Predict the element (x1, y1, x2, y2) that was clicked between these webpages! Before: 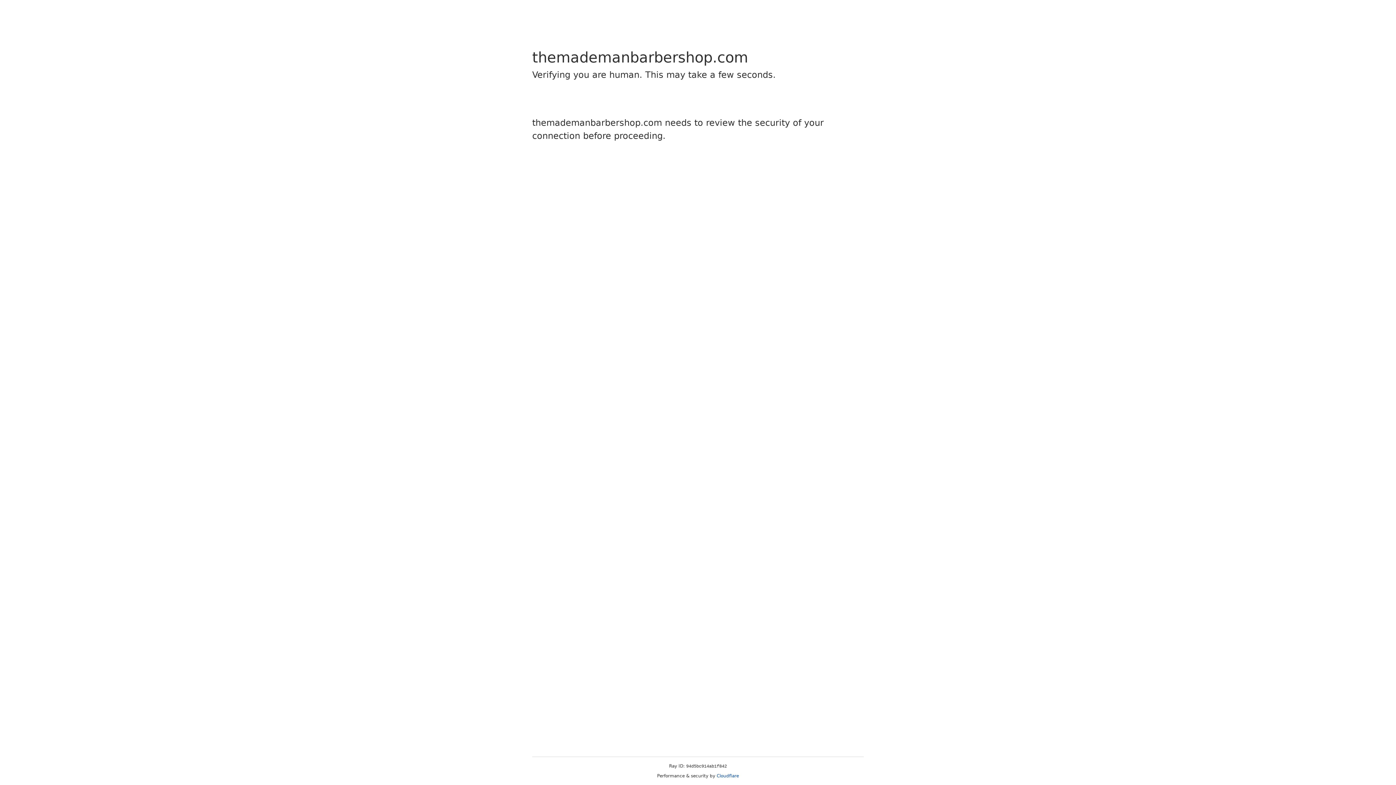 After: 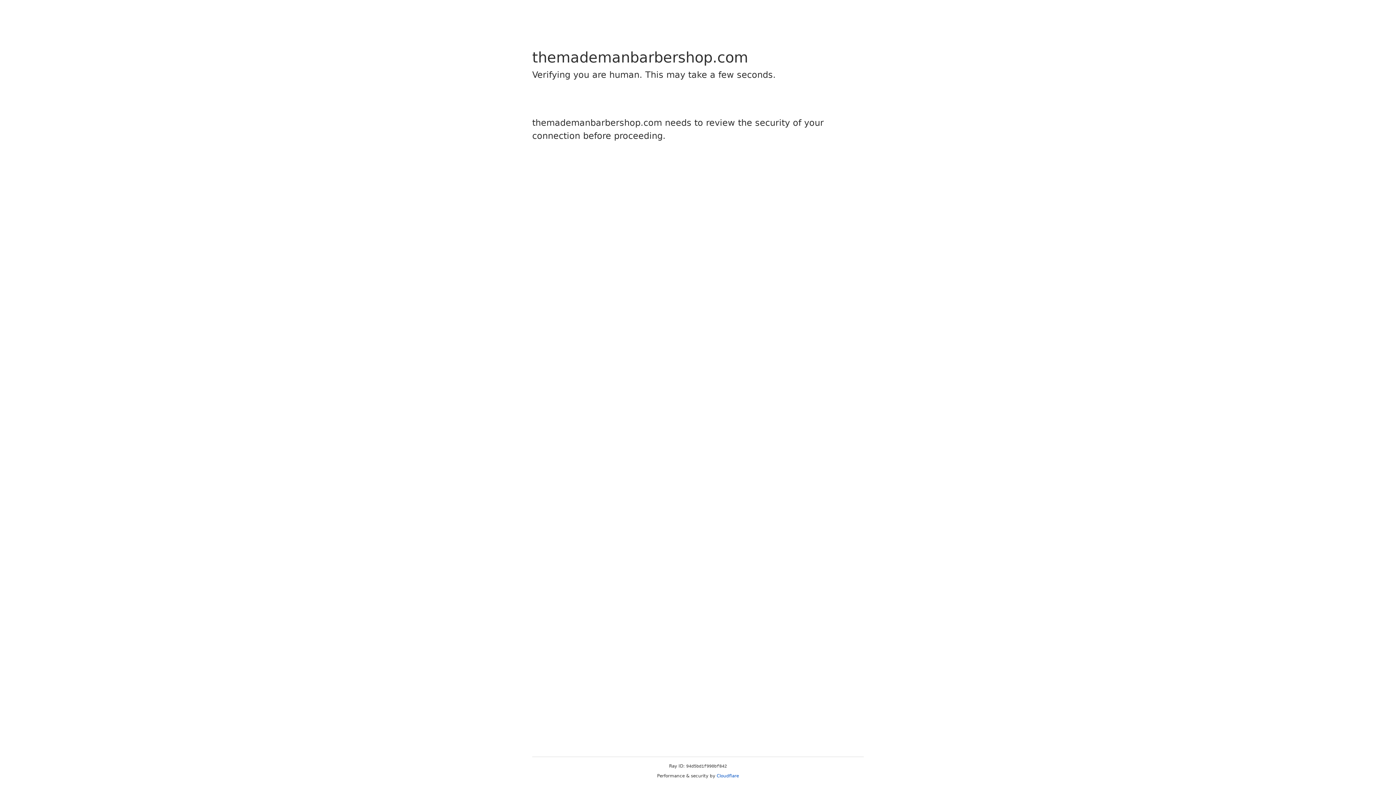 Action: label: Cloudflare bbox: (716, 773, 739, 778)